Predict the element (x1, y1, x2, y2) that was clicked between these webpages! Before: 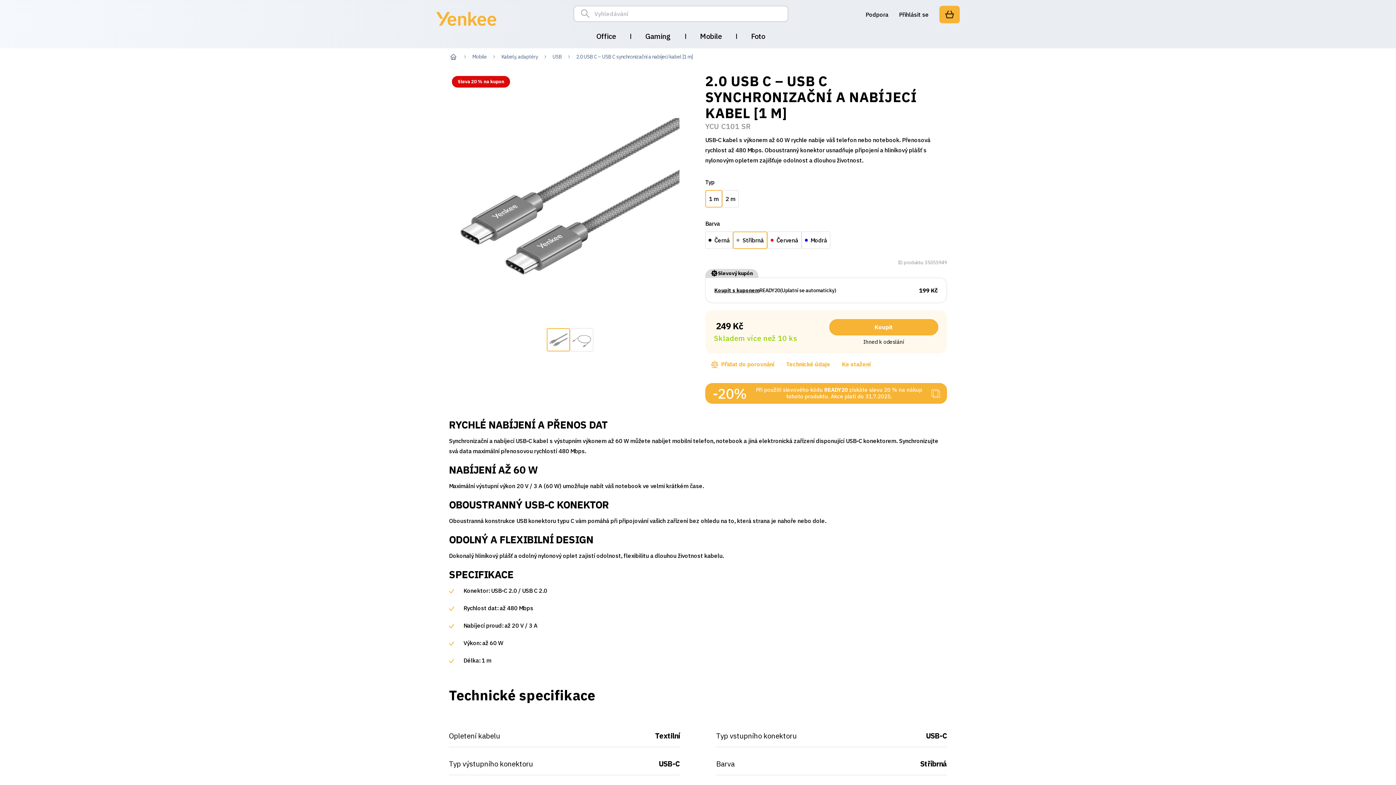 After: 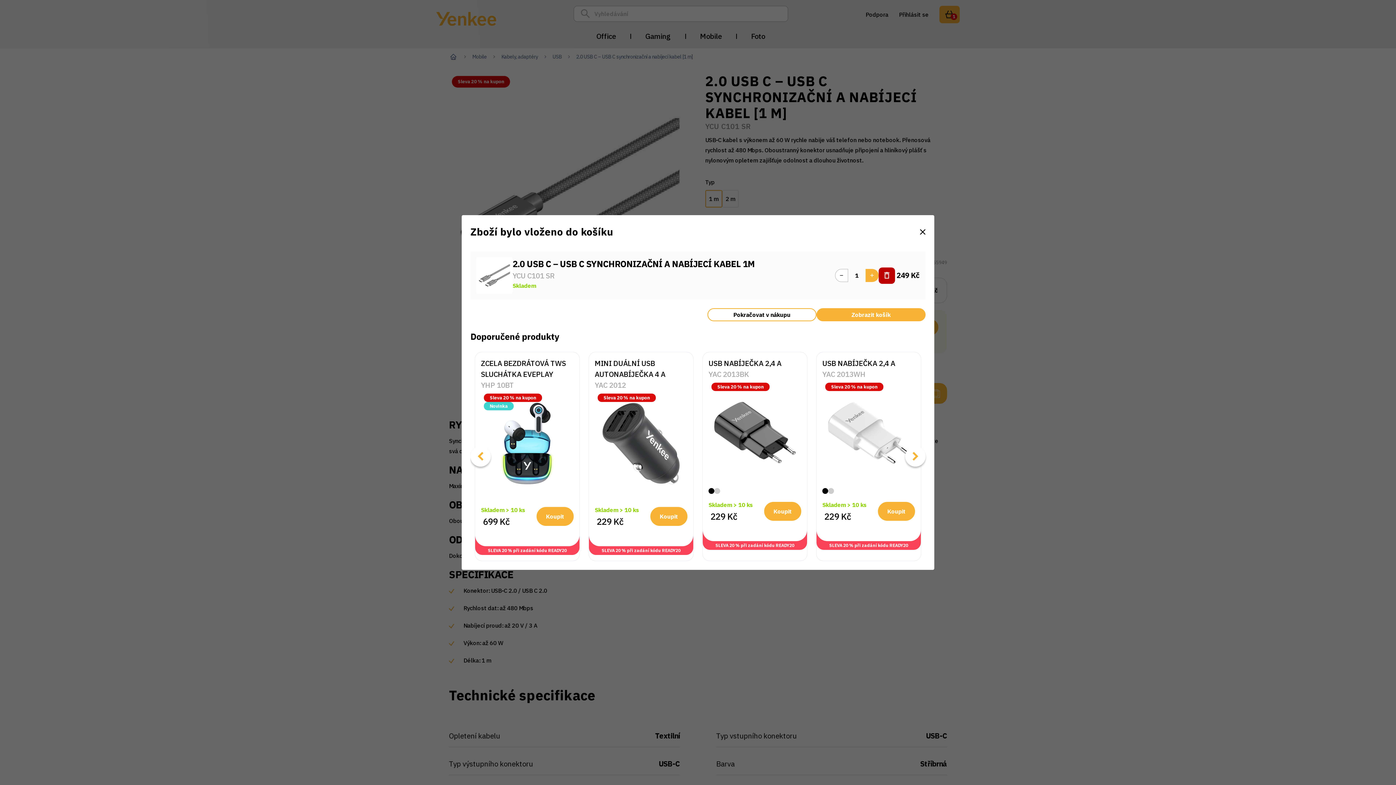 Action: label: Koupit bbox: (829, 319, 938, 335)